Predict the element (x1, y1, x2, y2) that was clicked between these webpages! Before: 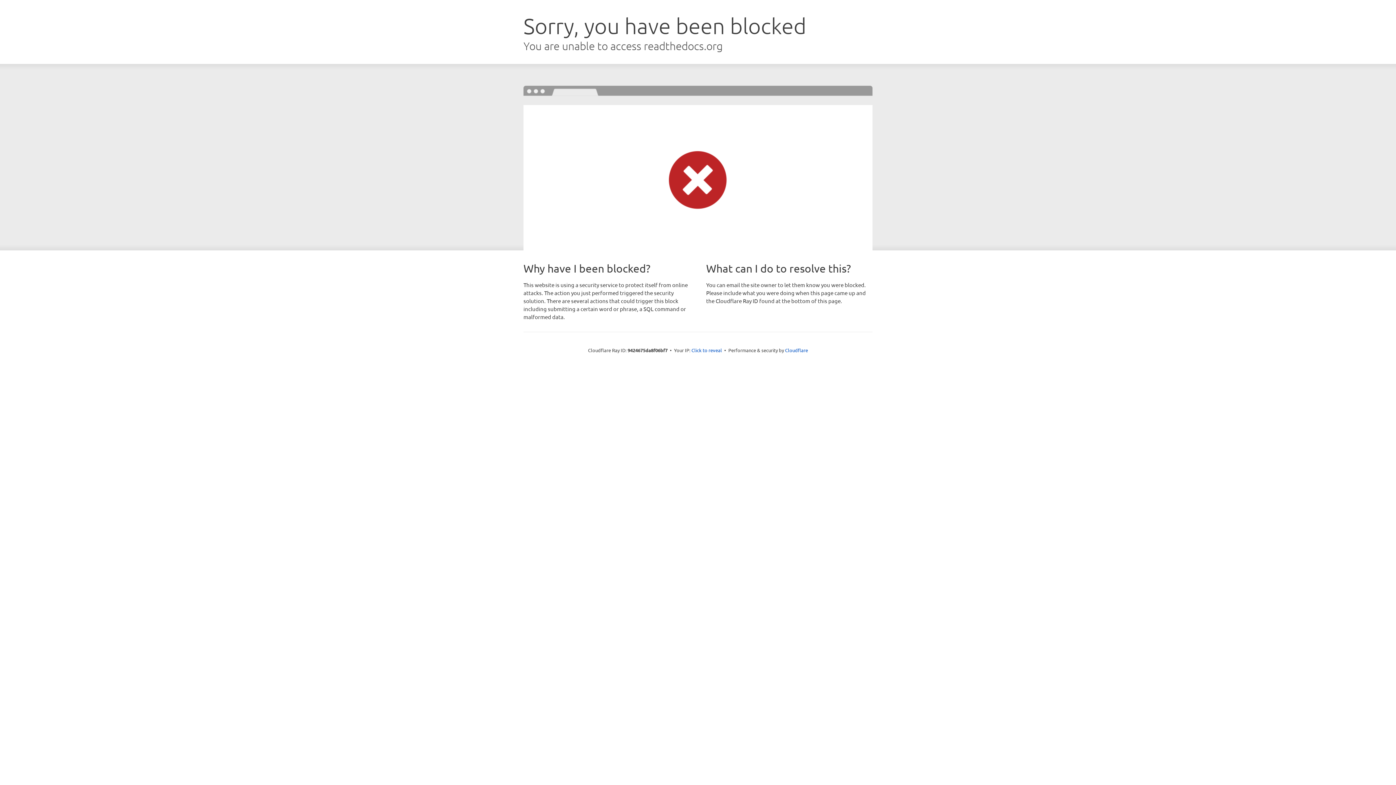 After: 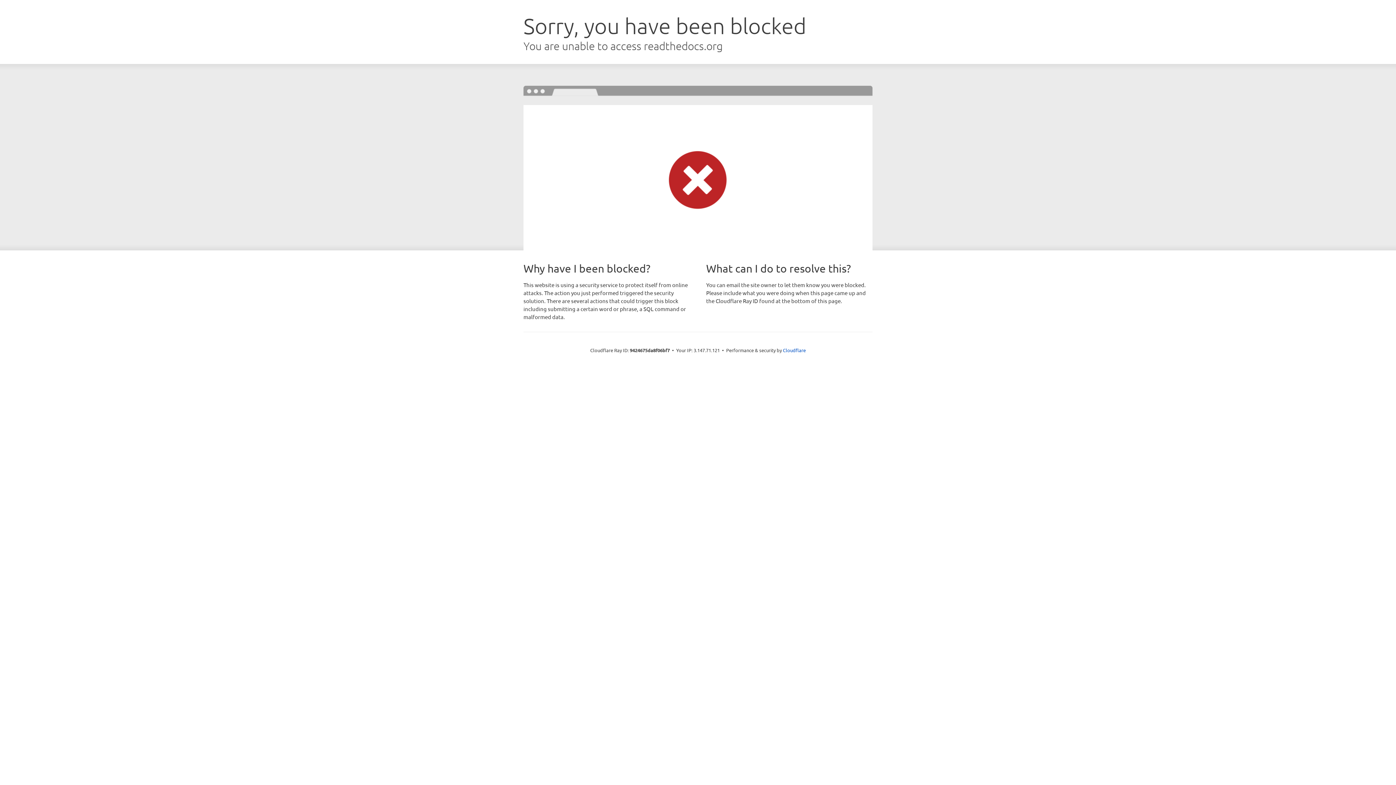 Action: label: Click to reveal bbox: (691, 346, 722, 353)